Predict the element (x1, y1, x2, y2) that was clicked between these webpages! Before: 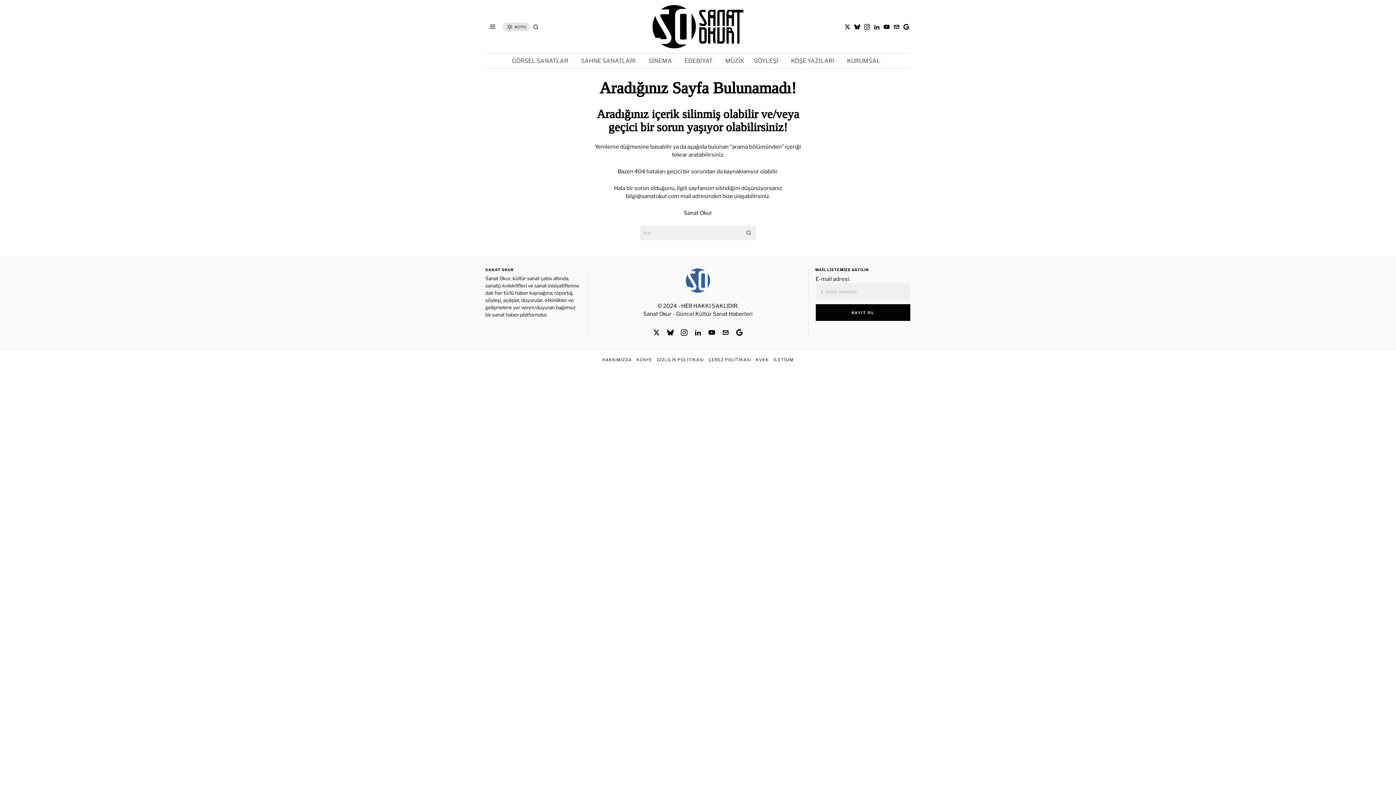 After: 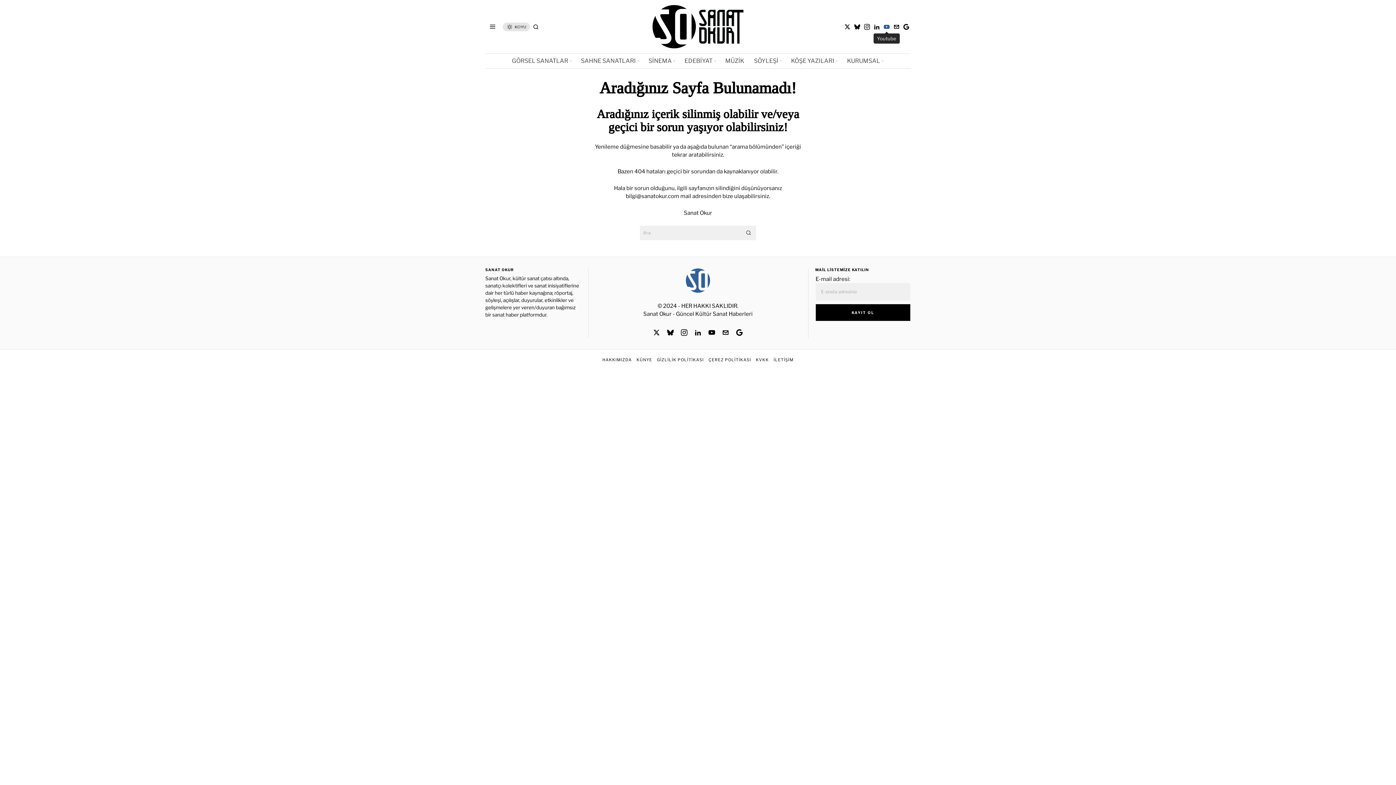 Action: label: Youtube bbox: (882, 22, 891, 31)